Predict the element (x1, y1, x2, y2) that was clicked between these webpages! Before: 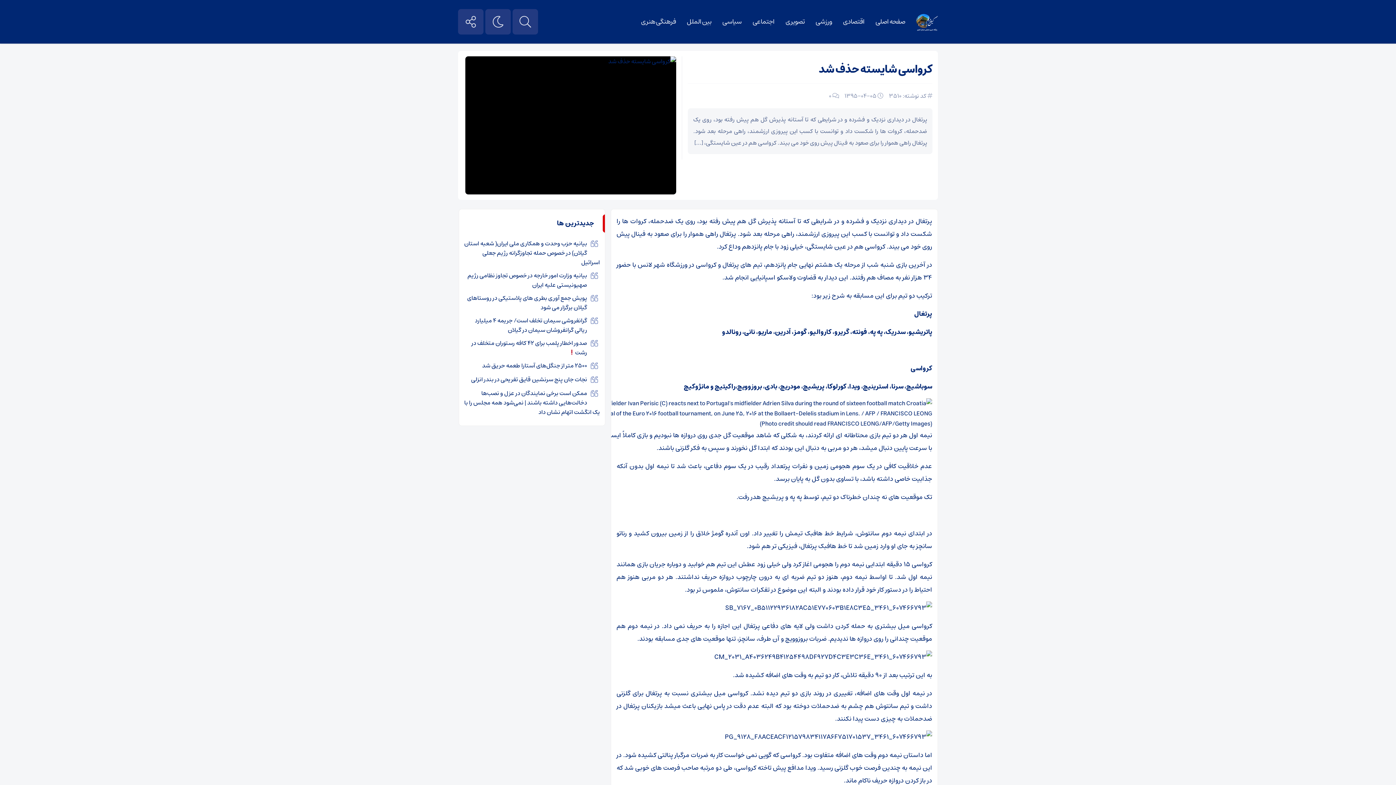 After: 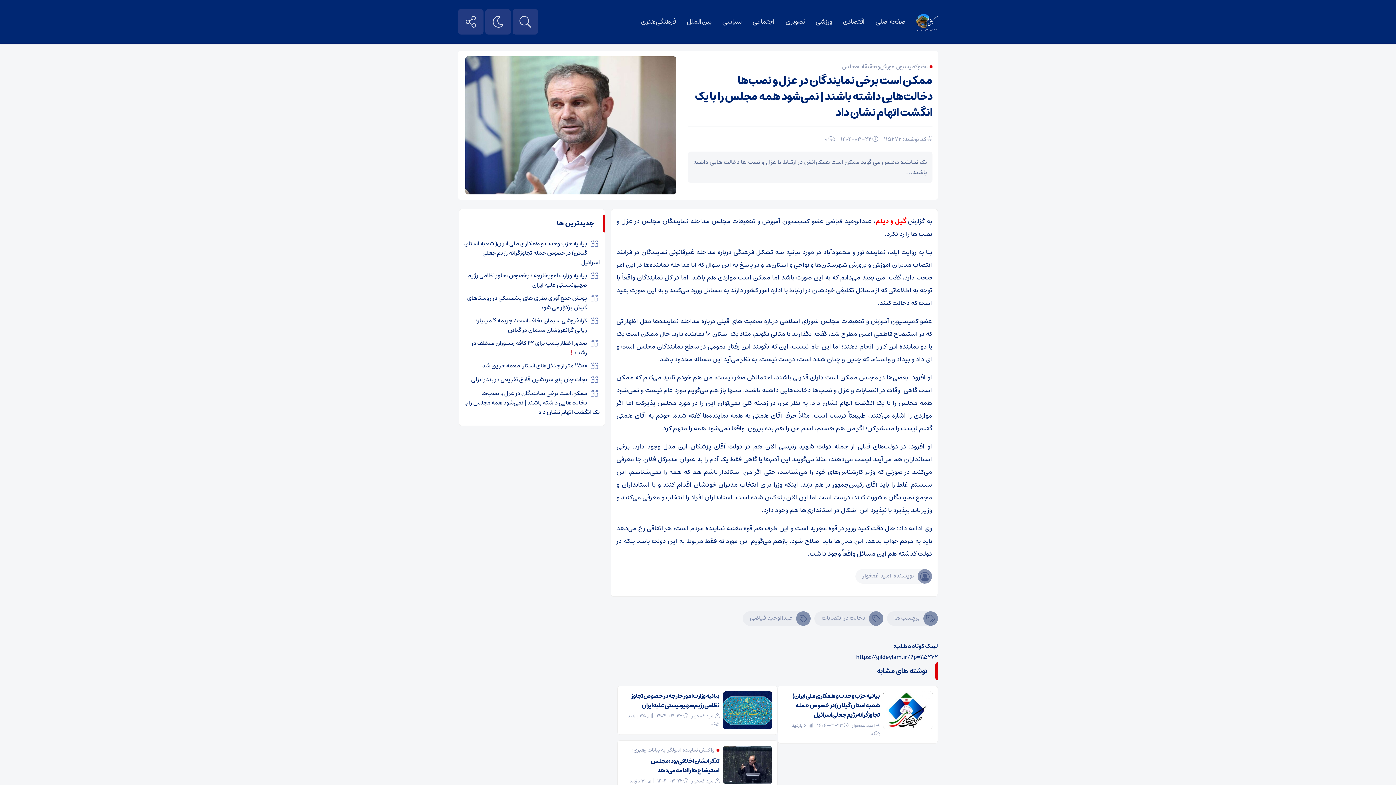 Action: label: ممکن است برخی نمایندگان در عزل و نصب‌ها دخالت‌هایی داشته باشند | نمی‌شود همه مجلس را با یک انگشت اتهام نشان داد bbox: (464, 388, 600, 417)